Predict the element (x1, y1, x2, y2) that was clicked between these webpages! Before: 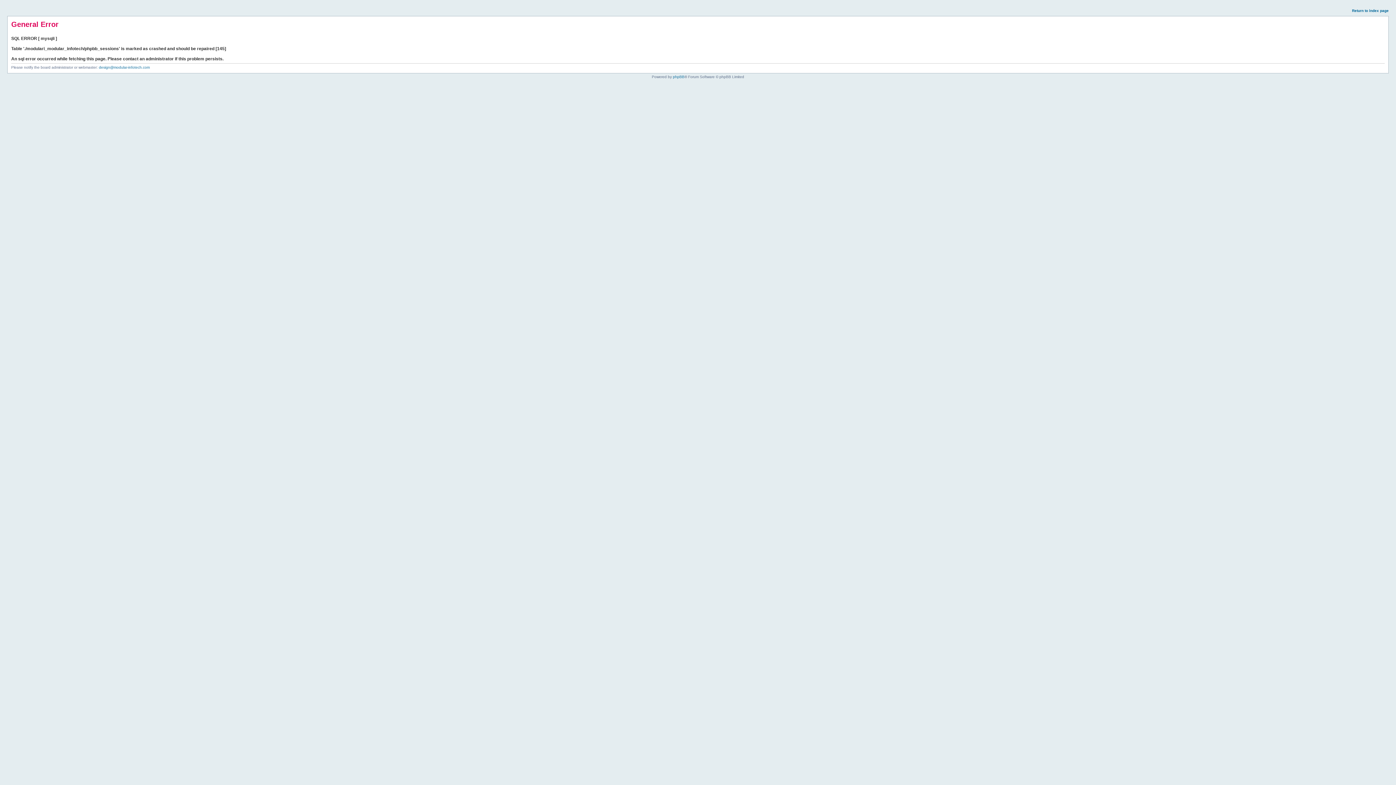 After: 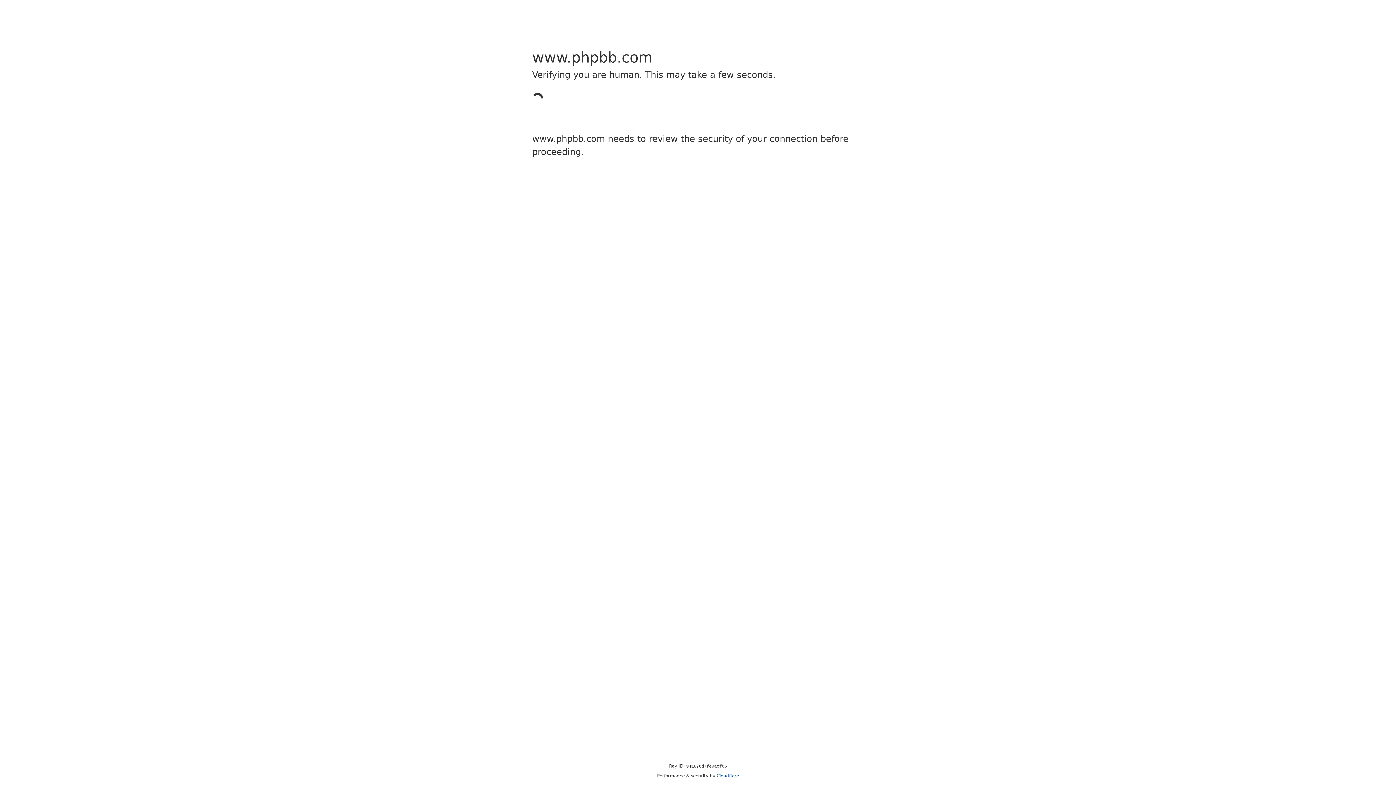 Action: bbox: (673, 74, 684, 78) label: phpBB